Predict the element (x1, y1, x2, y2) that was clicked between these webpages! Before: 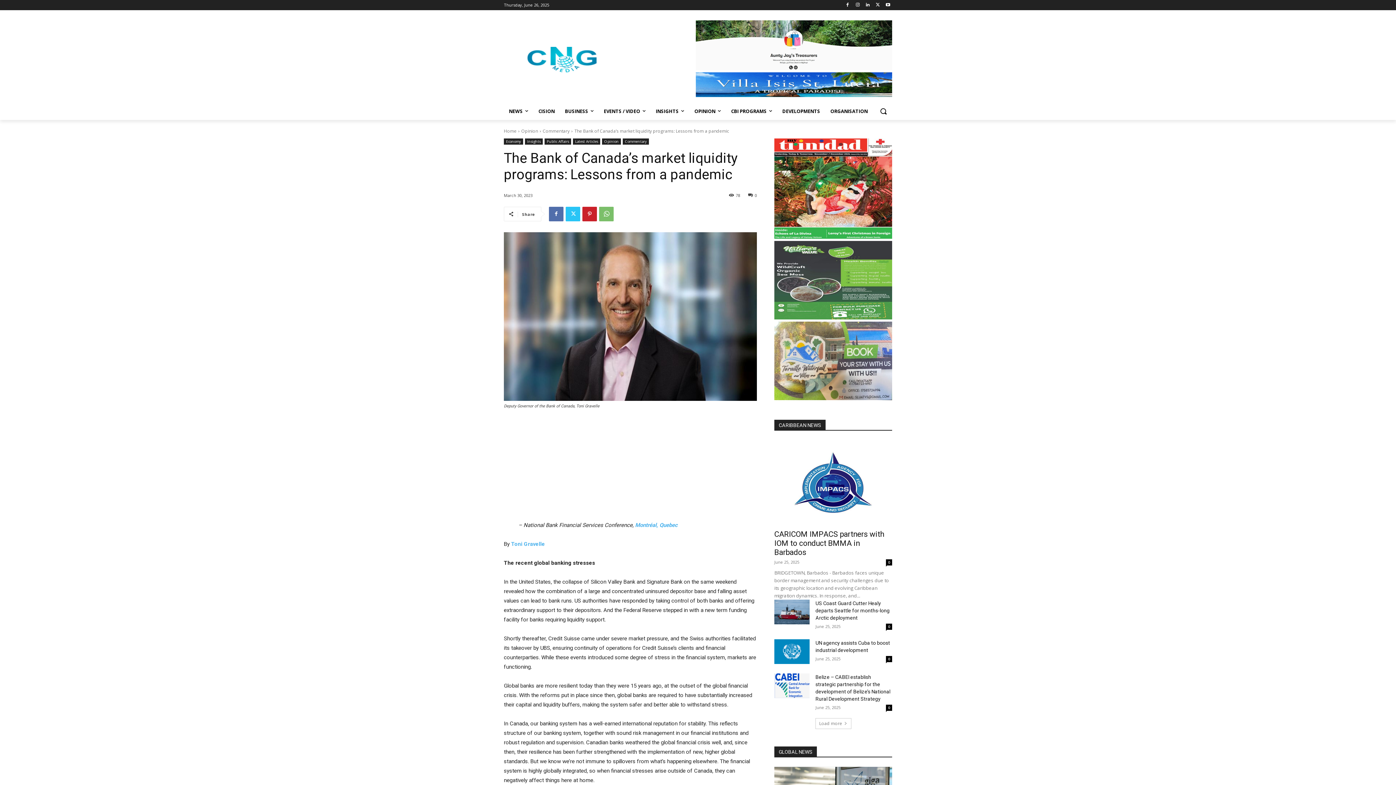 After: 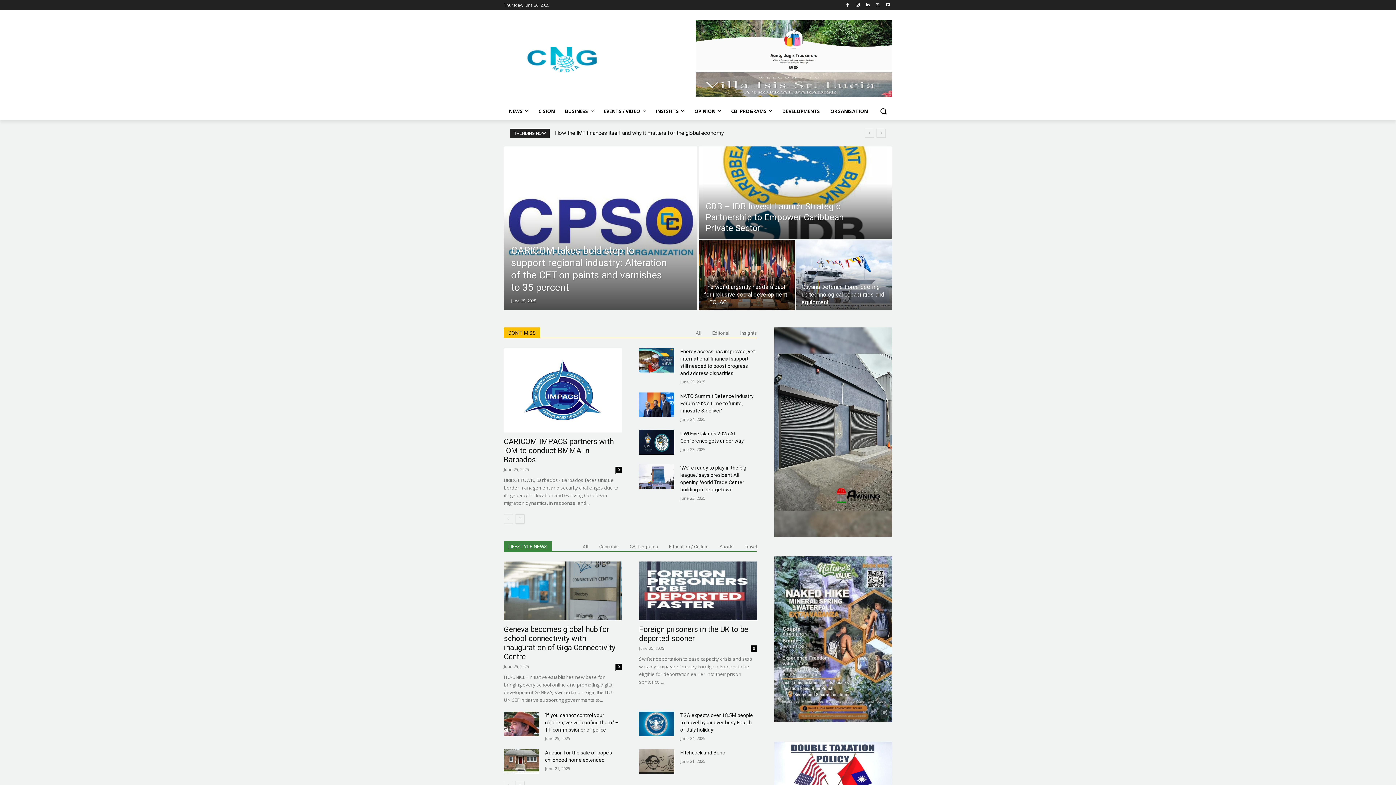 Action: bbox: (504, 127, 516, 134) label: Home